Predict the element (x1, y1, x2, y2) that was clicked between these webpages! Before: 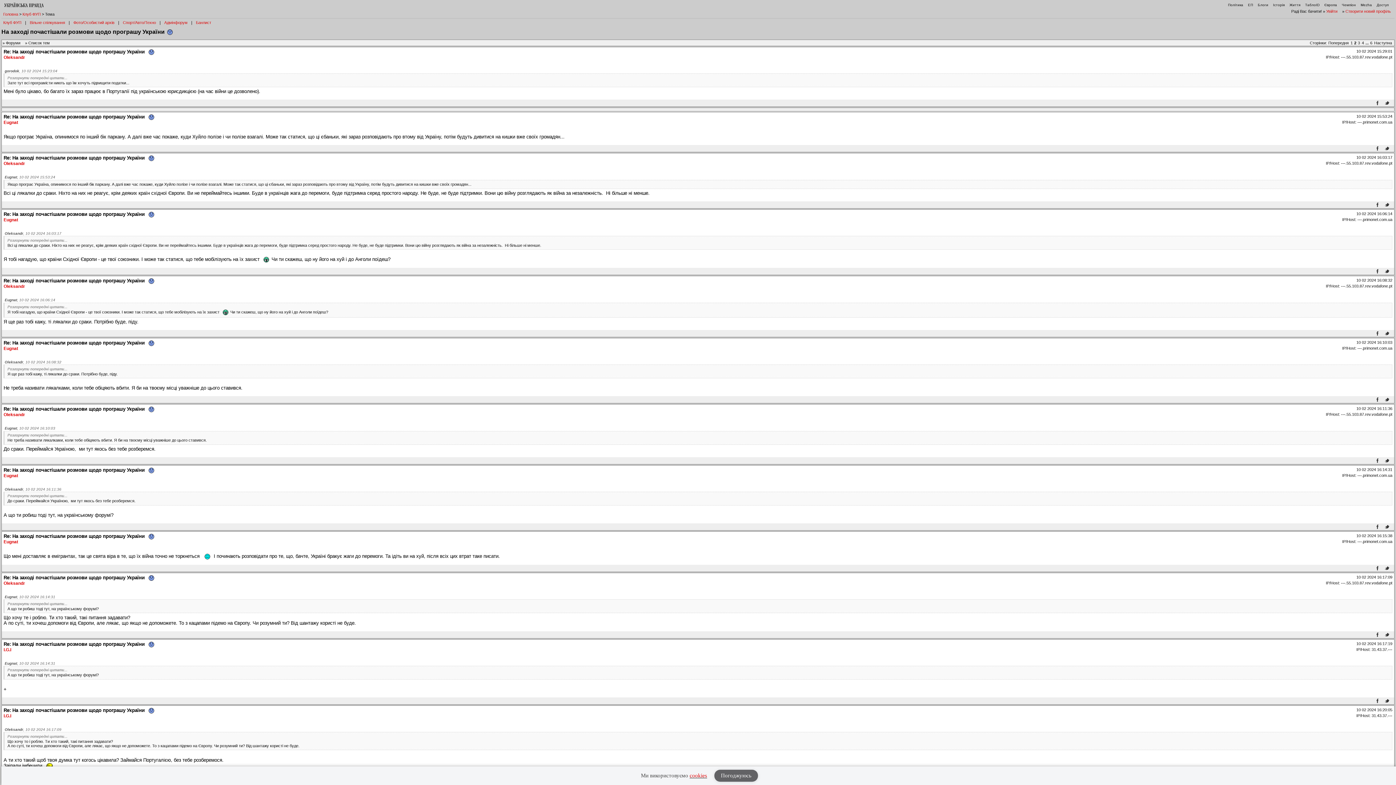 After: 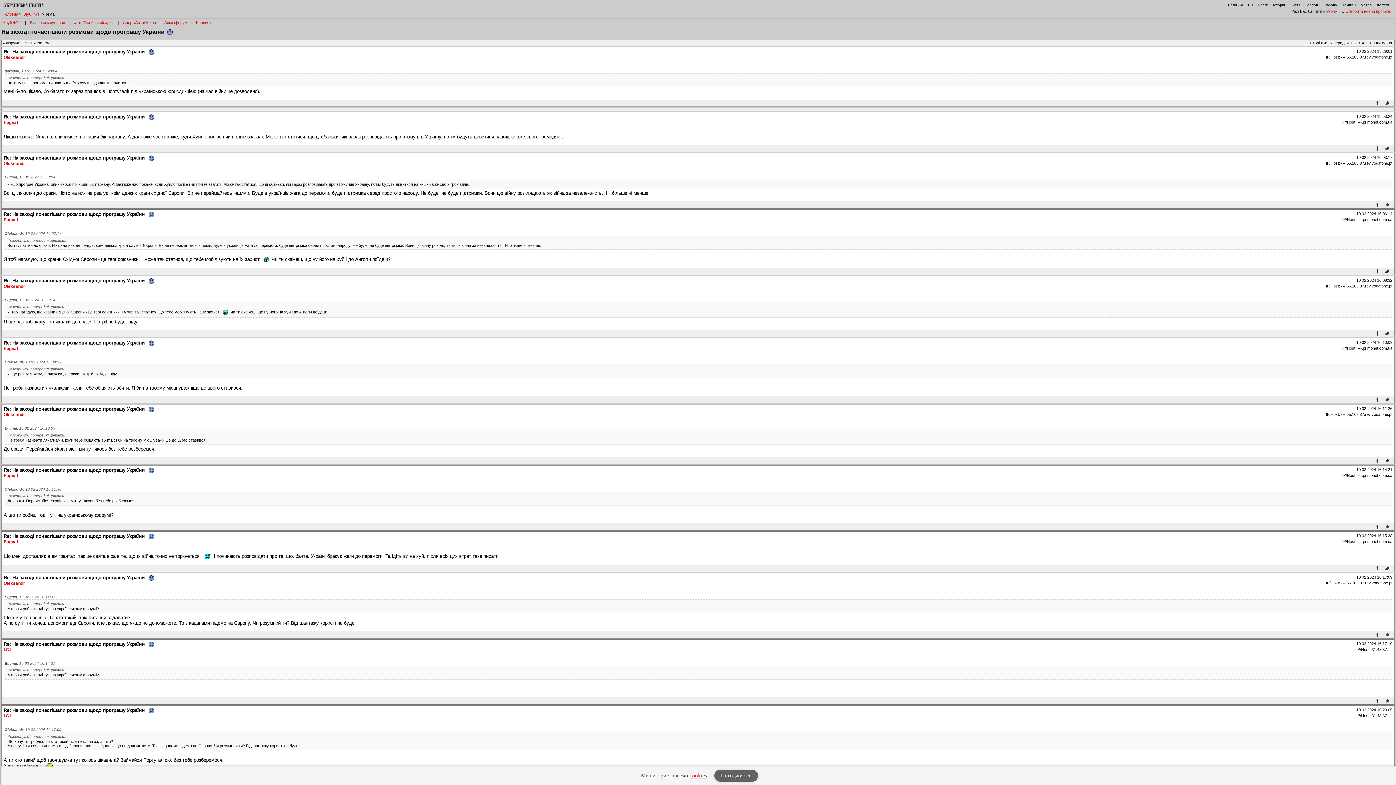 Action: bbox: (1375, 523, 1384, 529)